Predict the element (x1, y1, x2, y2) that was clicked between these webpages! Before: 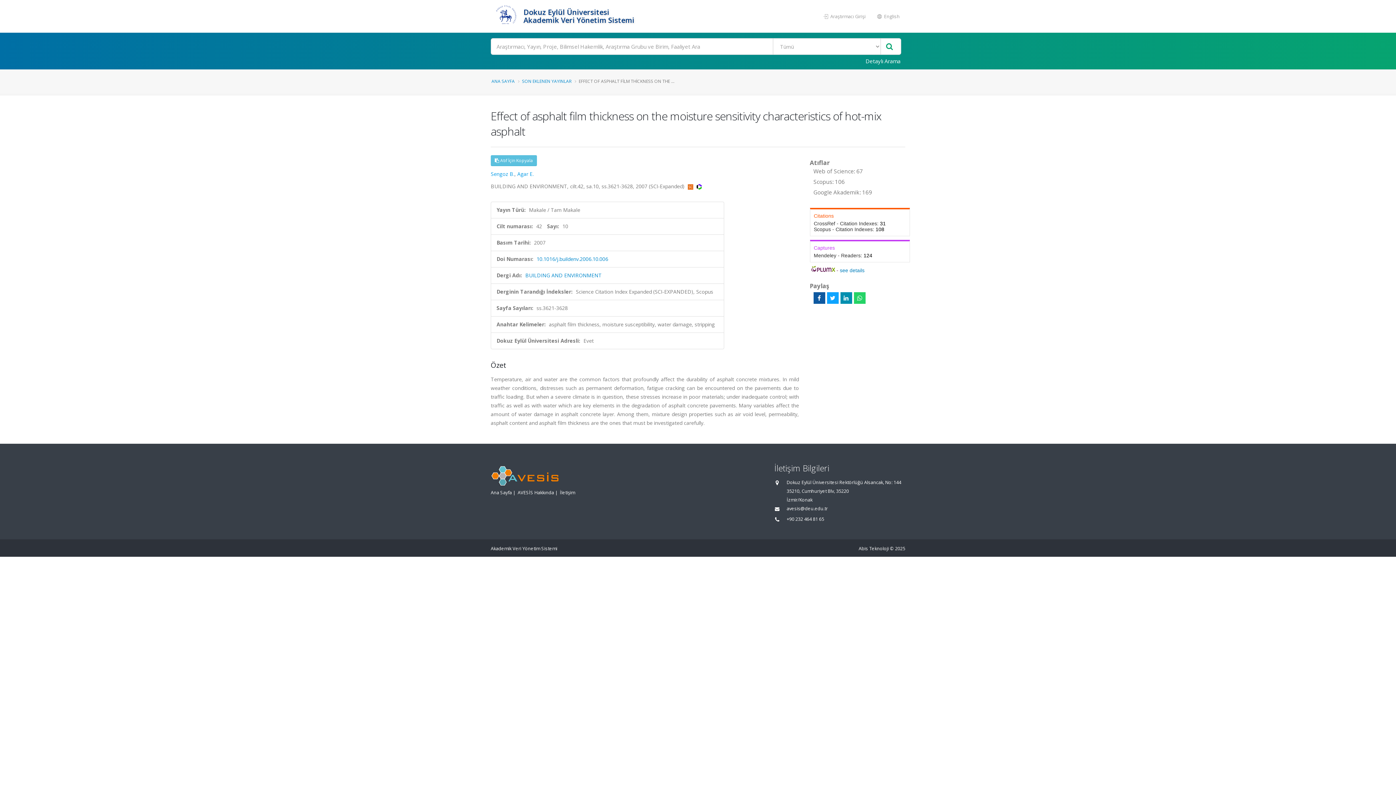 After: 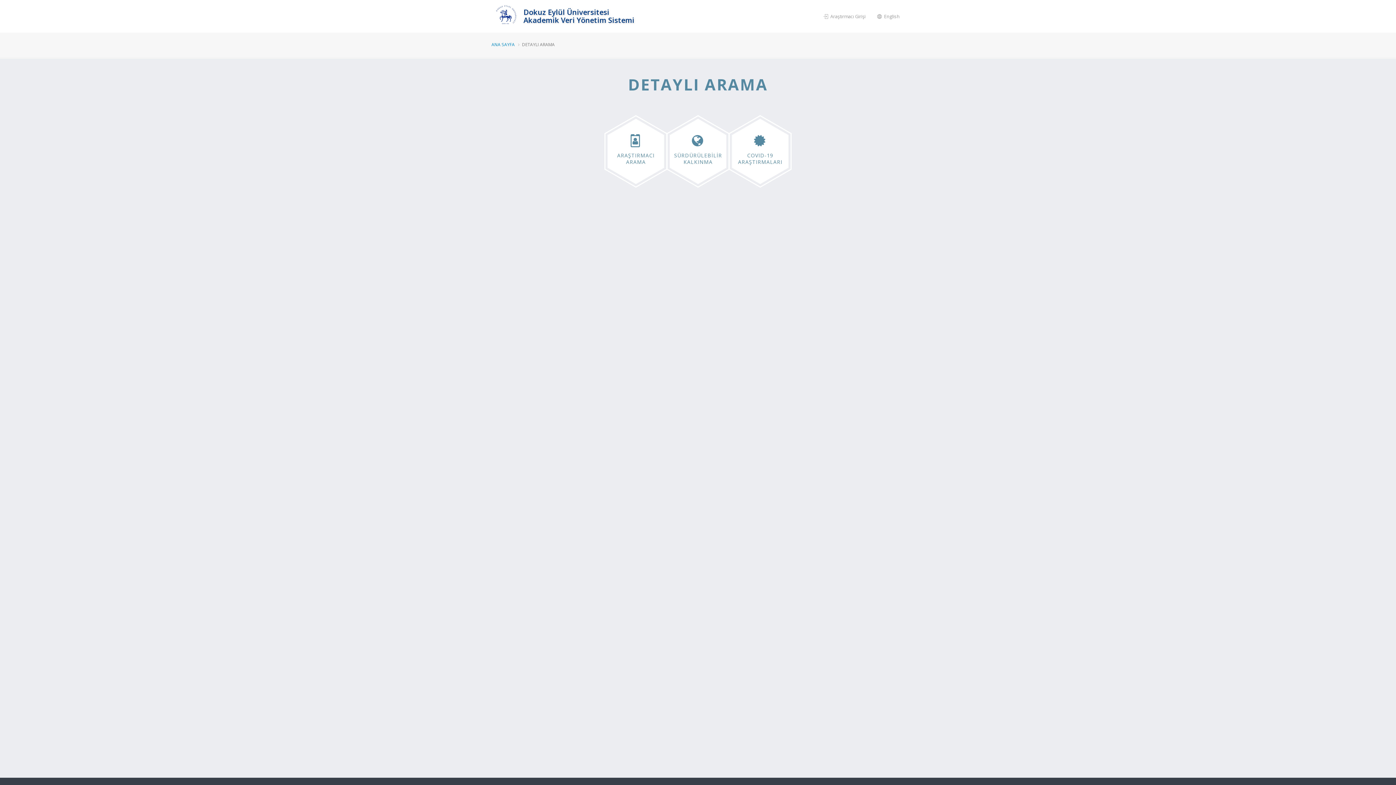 Action: label: Detaylı Arama bbox: (861, 54, 905, 67)